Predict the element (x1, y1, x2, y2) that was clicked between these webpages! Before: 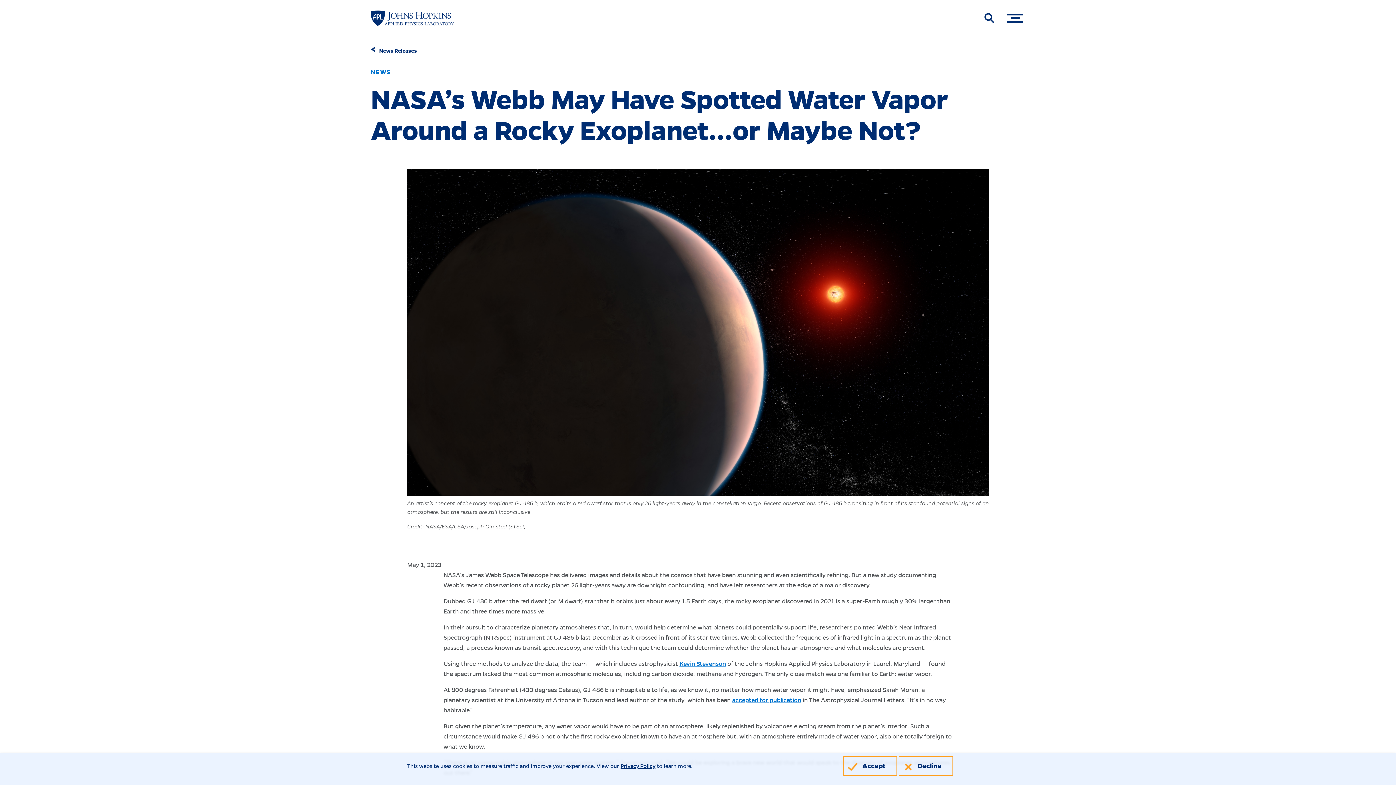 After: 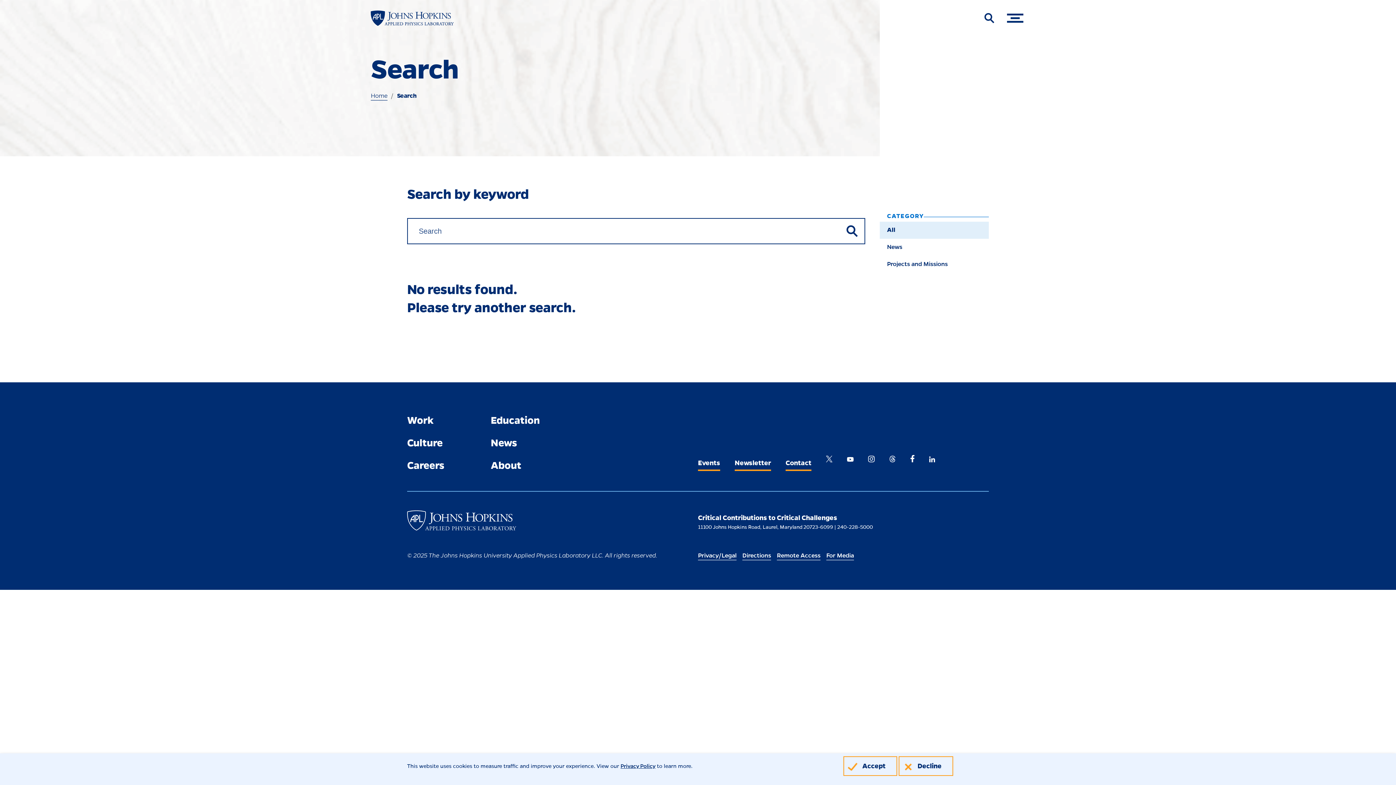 Action: label: Search bbox: (961, 12, 973, 24)